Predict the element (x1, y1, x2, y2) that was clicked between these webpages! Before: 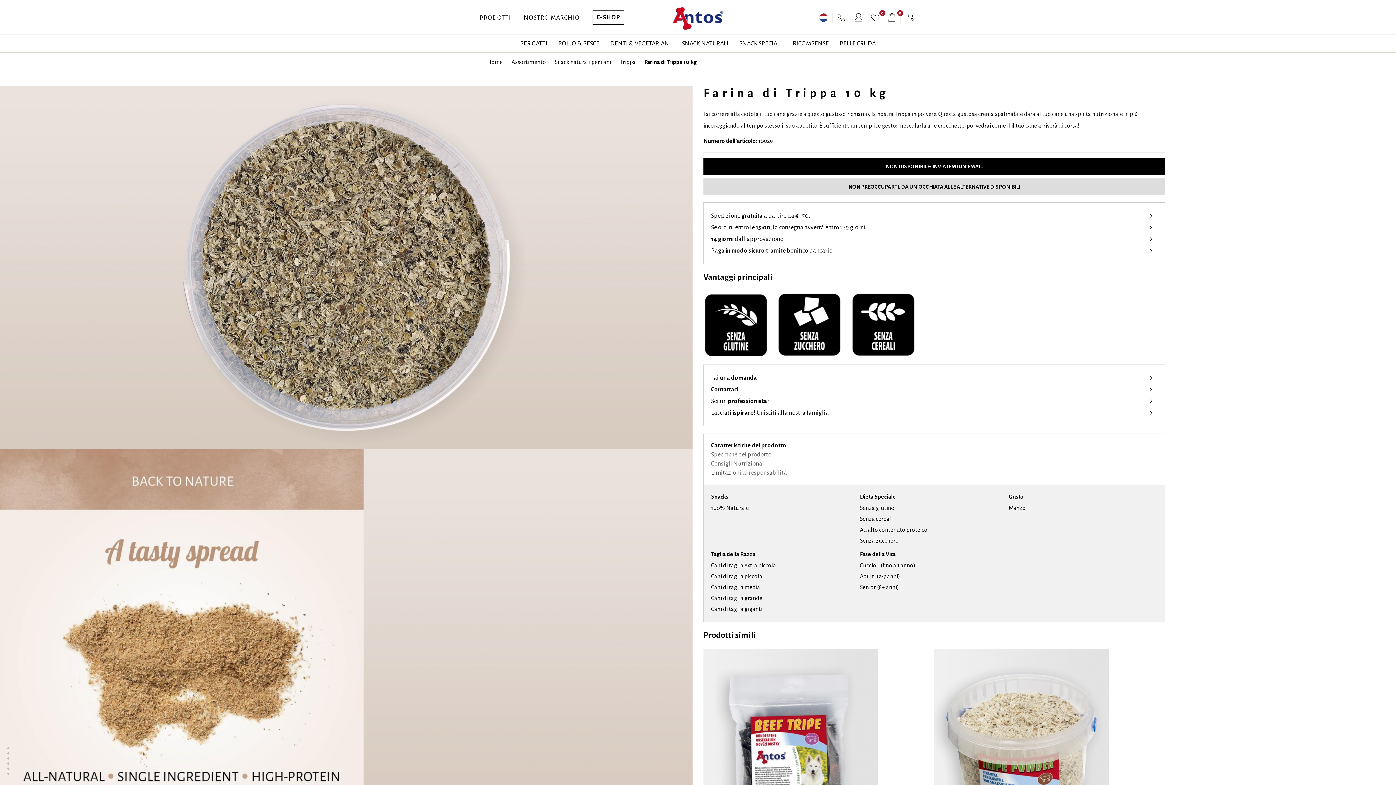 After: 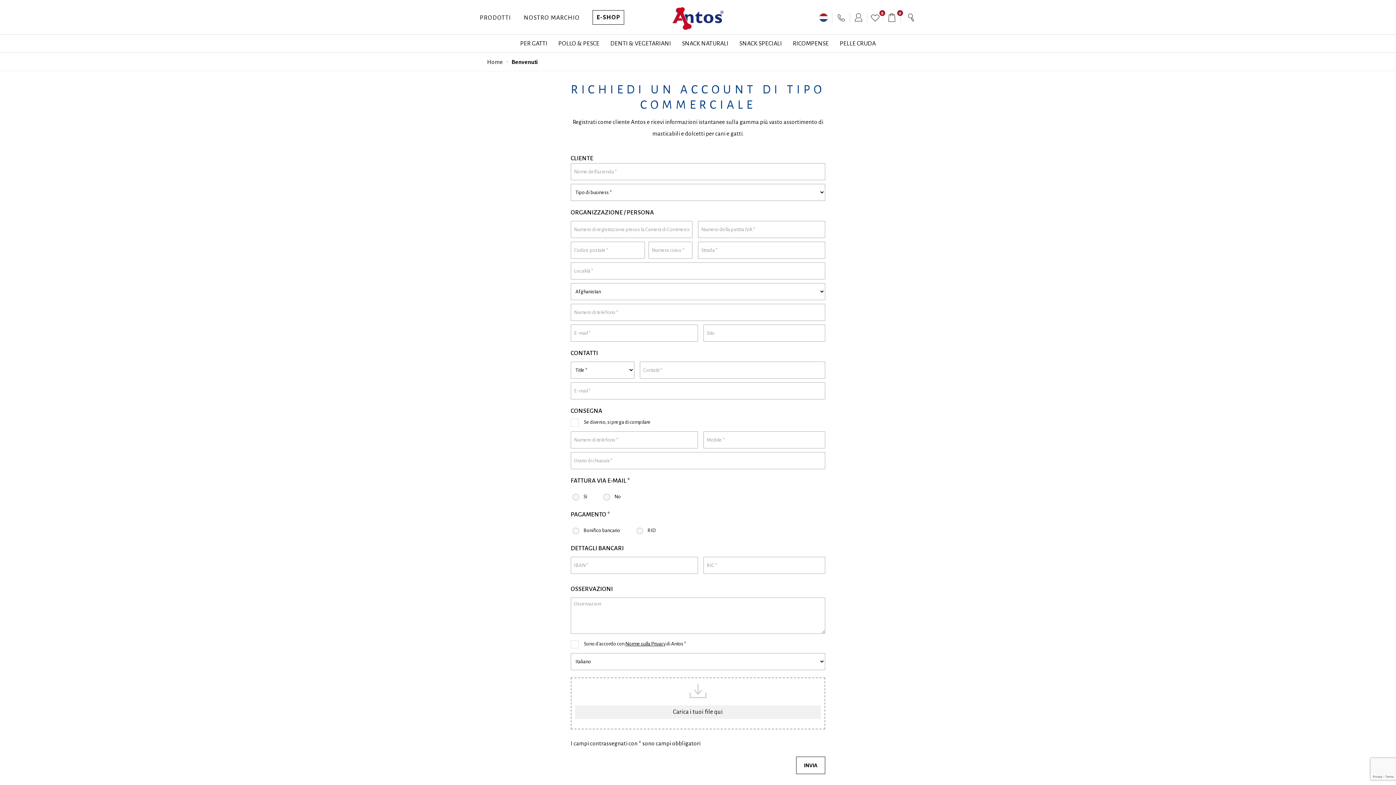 Action: label: Sei un professionista? bbox: (711, 395, 1157, 407)